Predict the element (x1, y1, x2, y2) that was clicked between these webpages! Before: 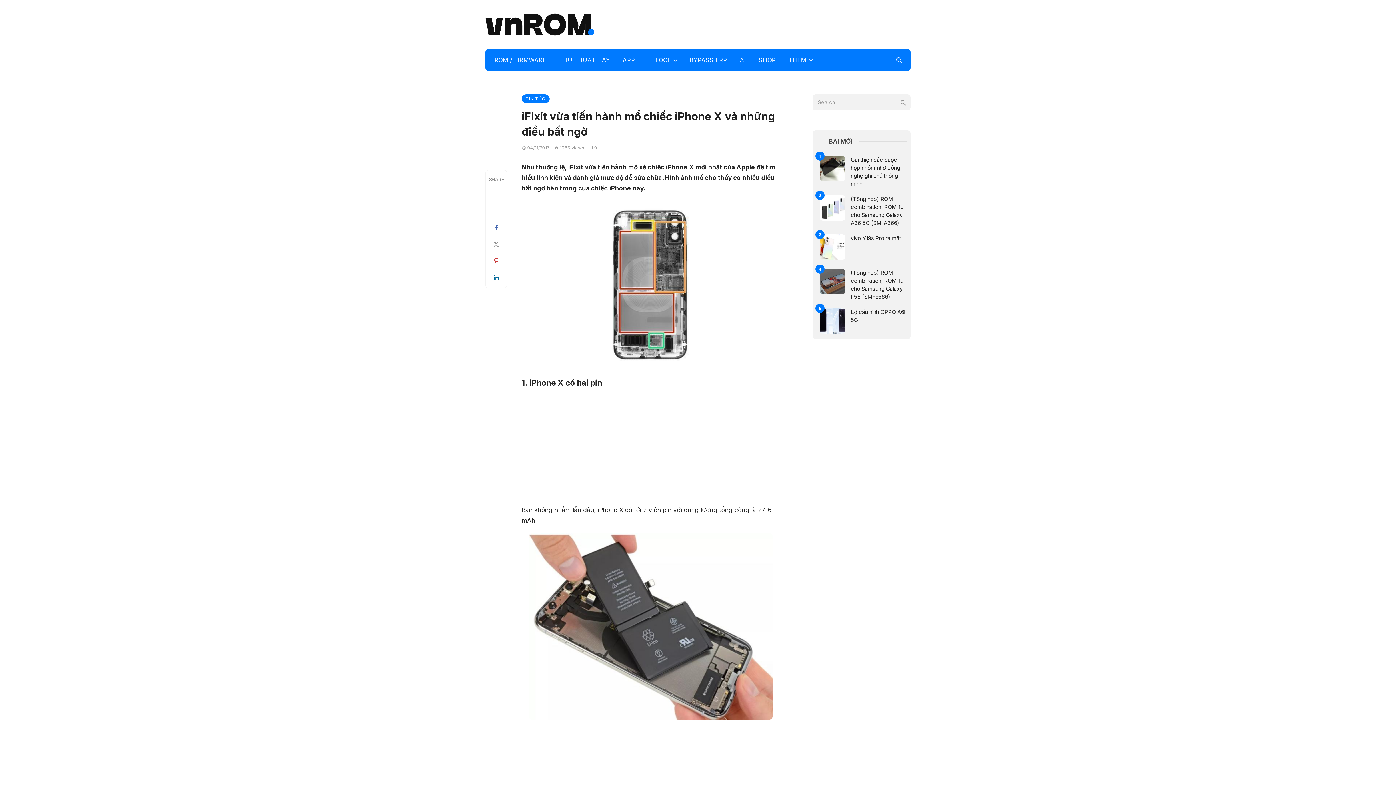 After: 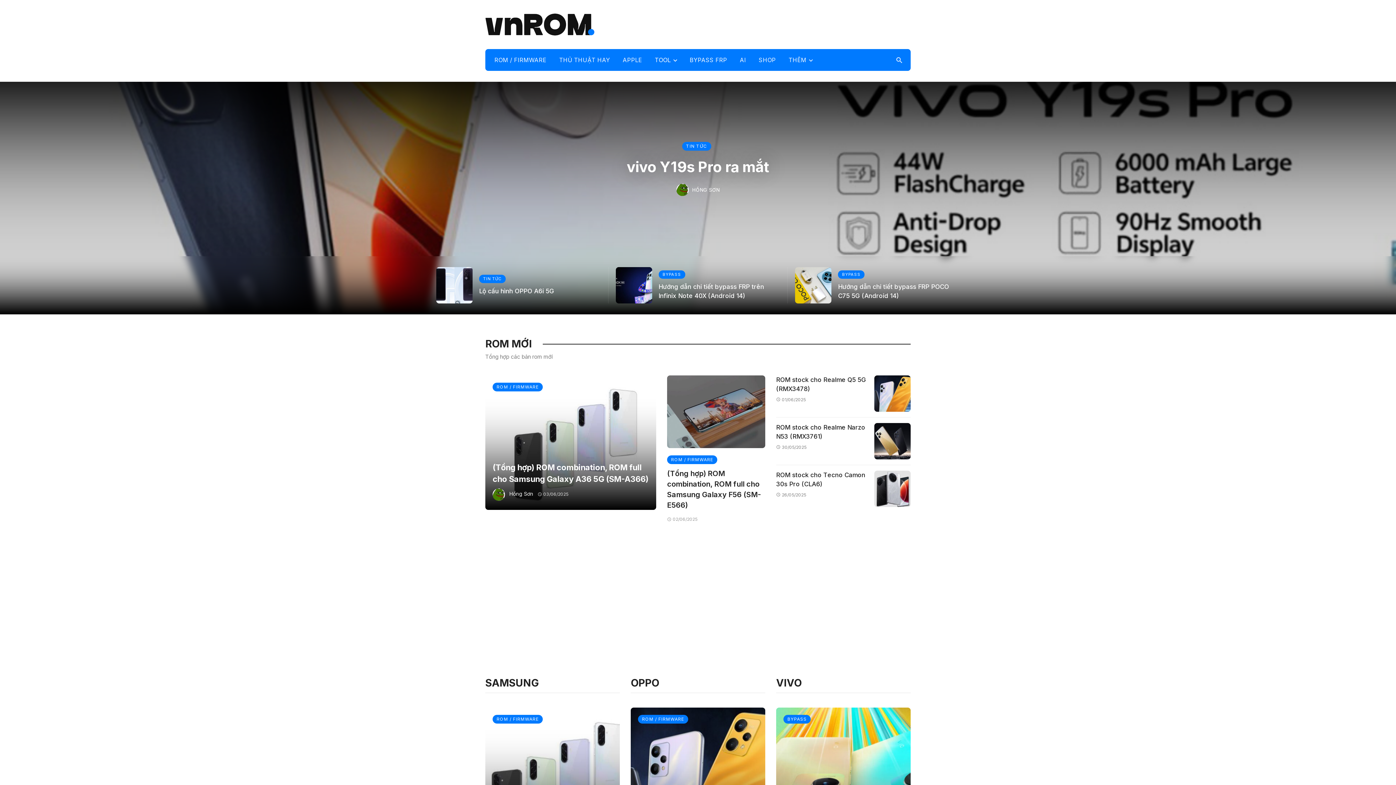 Action: bbox: (485, 13, 620, 35)